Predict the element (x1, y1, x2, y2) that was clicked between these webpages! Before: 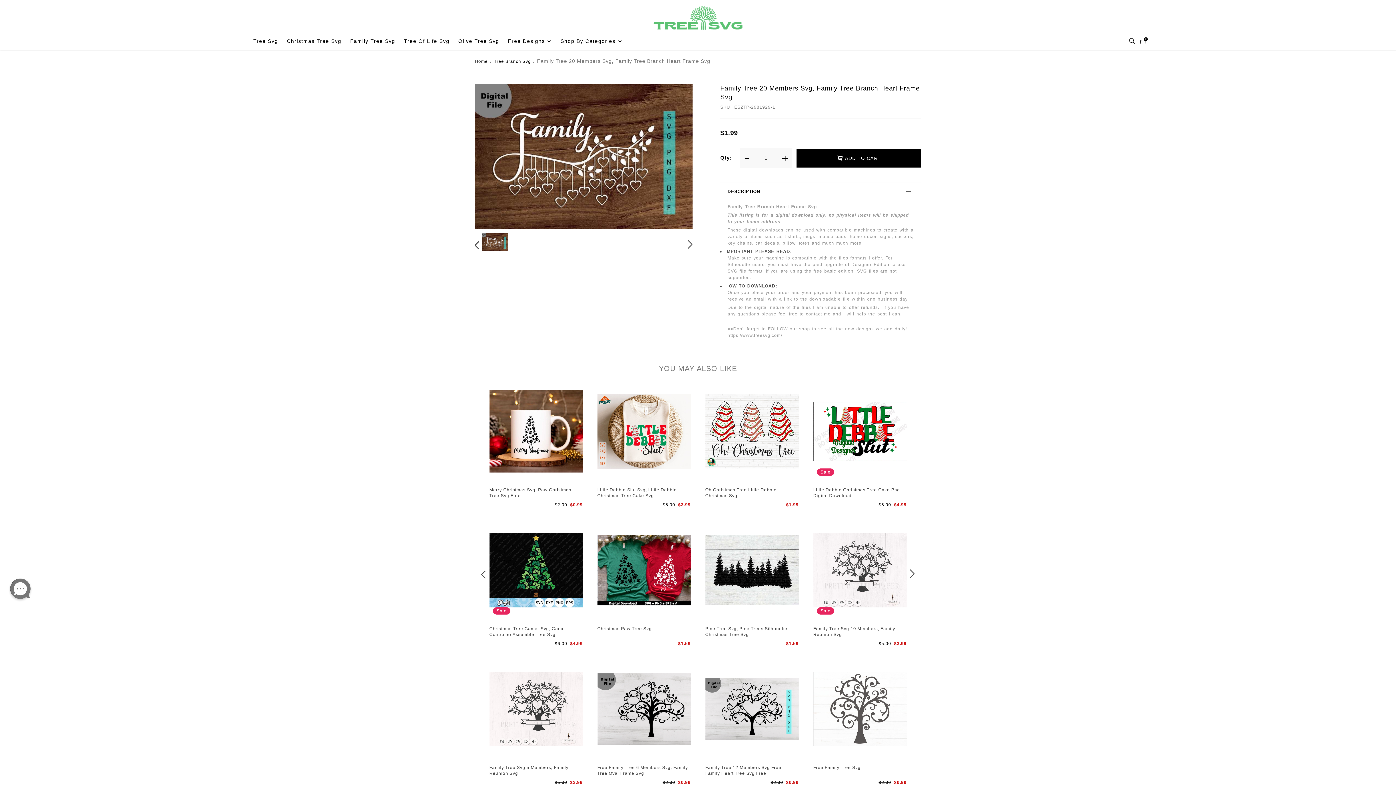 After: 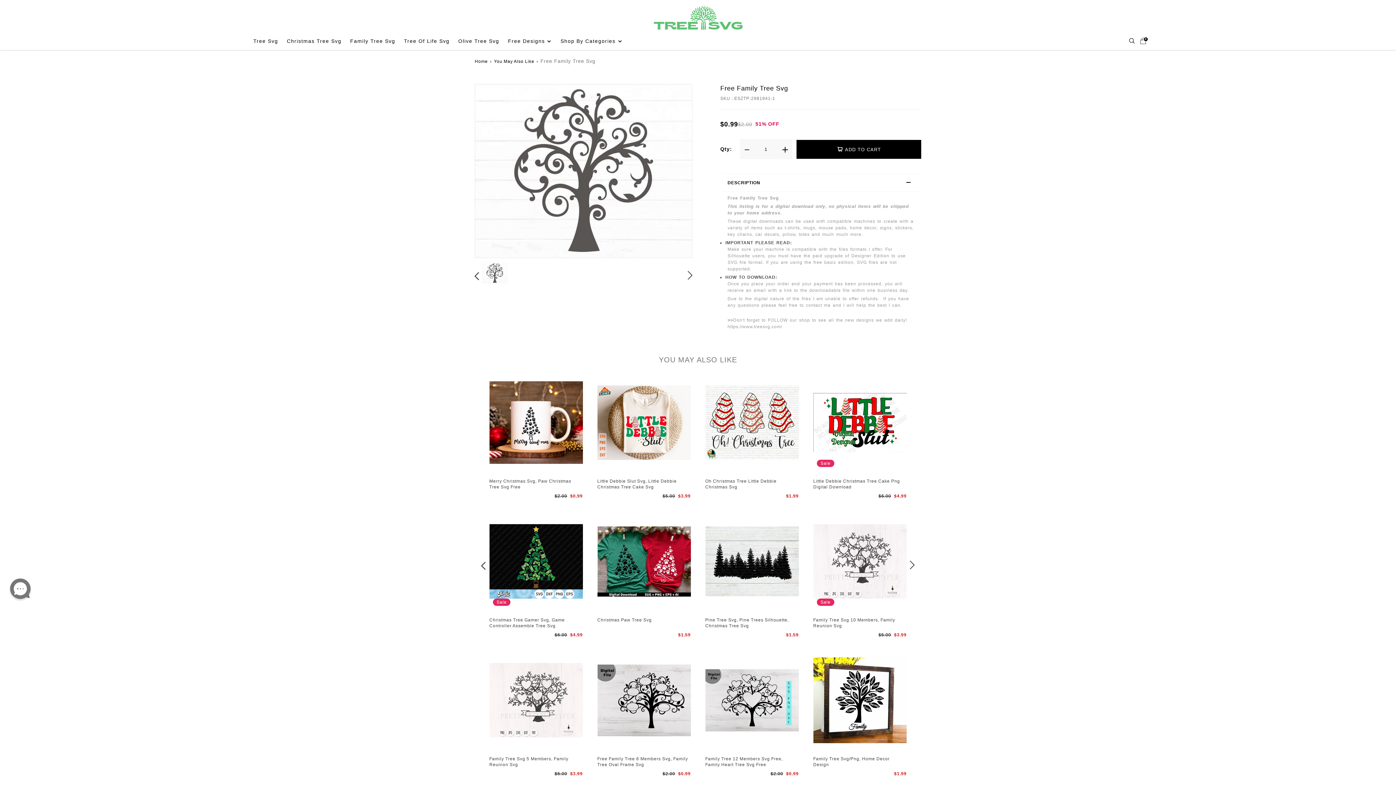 Action: bbox: (813, 662, 906, 756)